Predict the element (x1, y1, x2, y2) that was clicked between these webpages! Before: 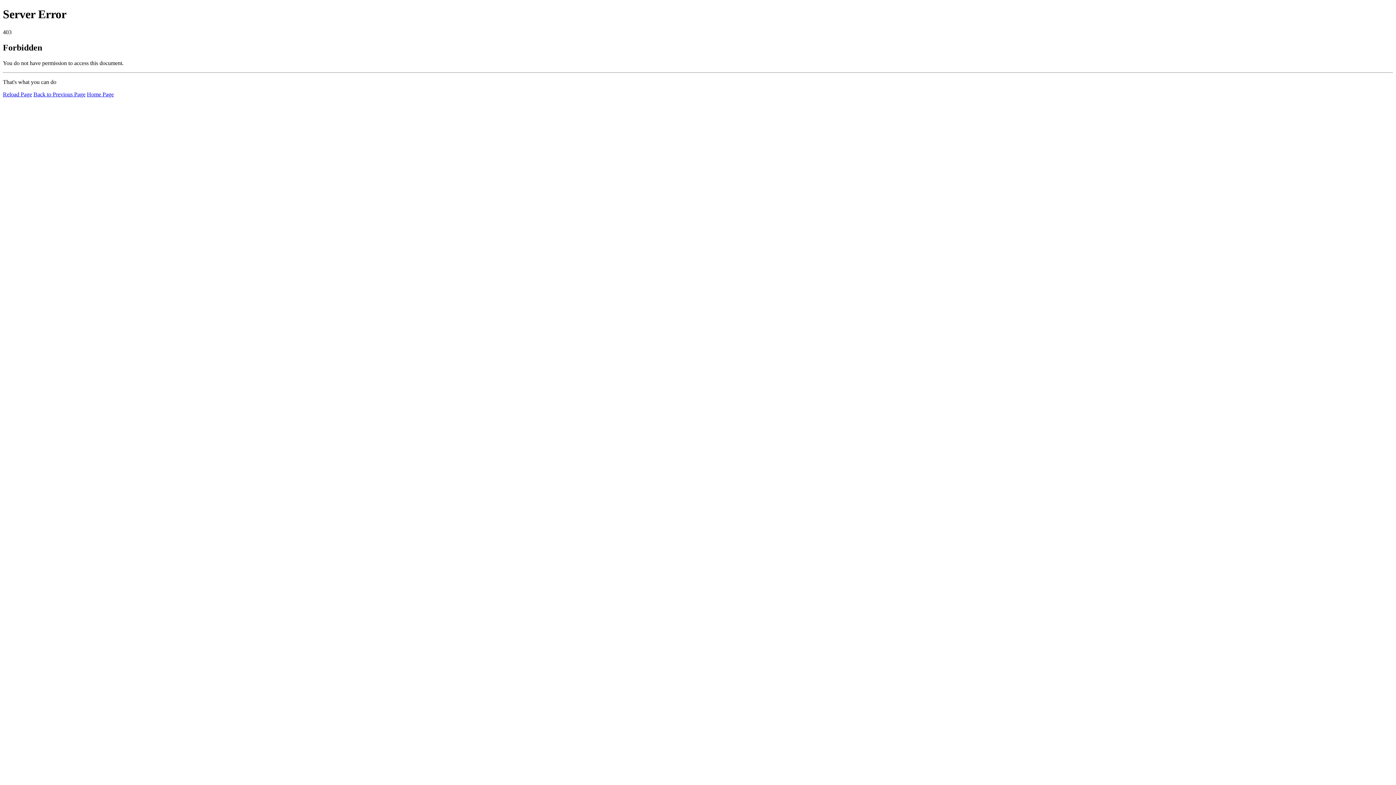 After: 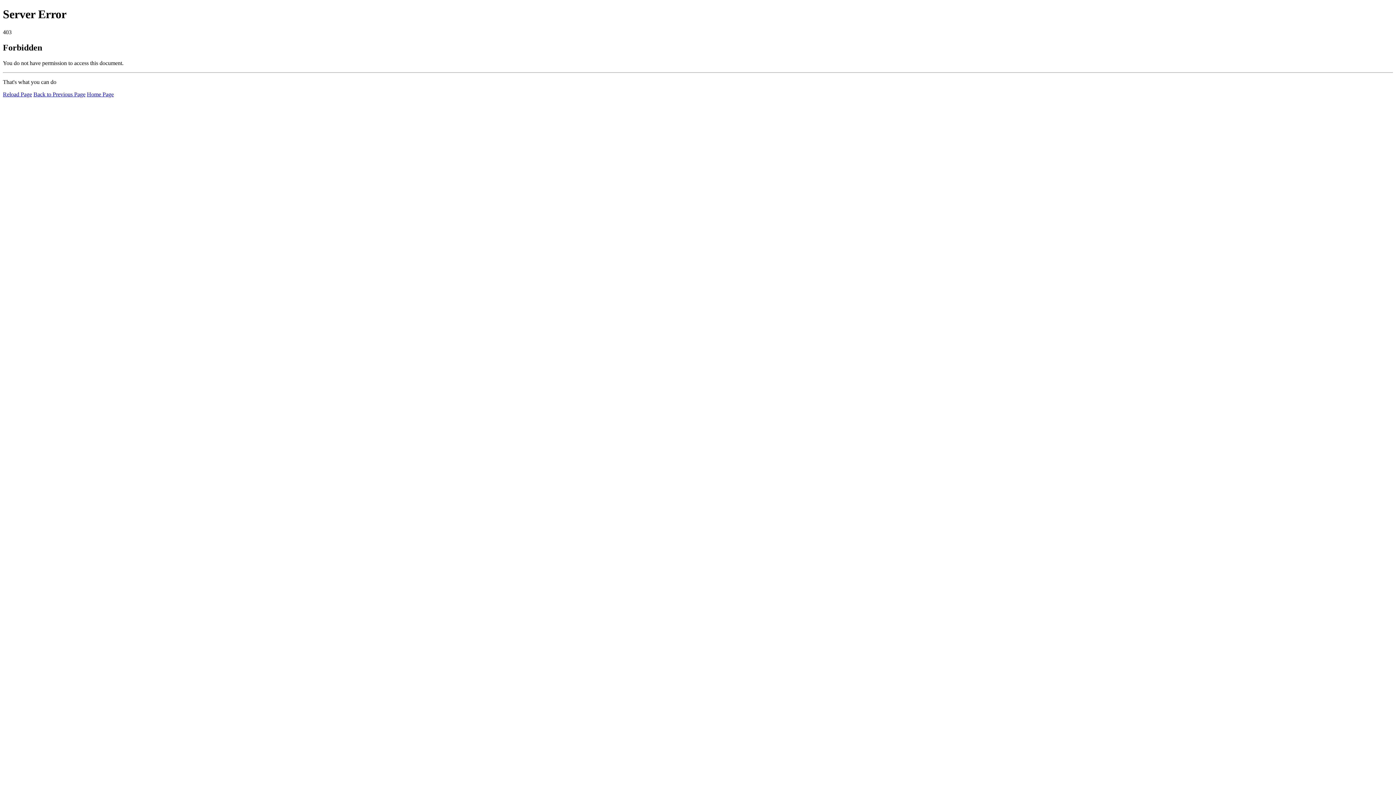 Action: label: Home Page bbox: (86, 91, 113, 97)